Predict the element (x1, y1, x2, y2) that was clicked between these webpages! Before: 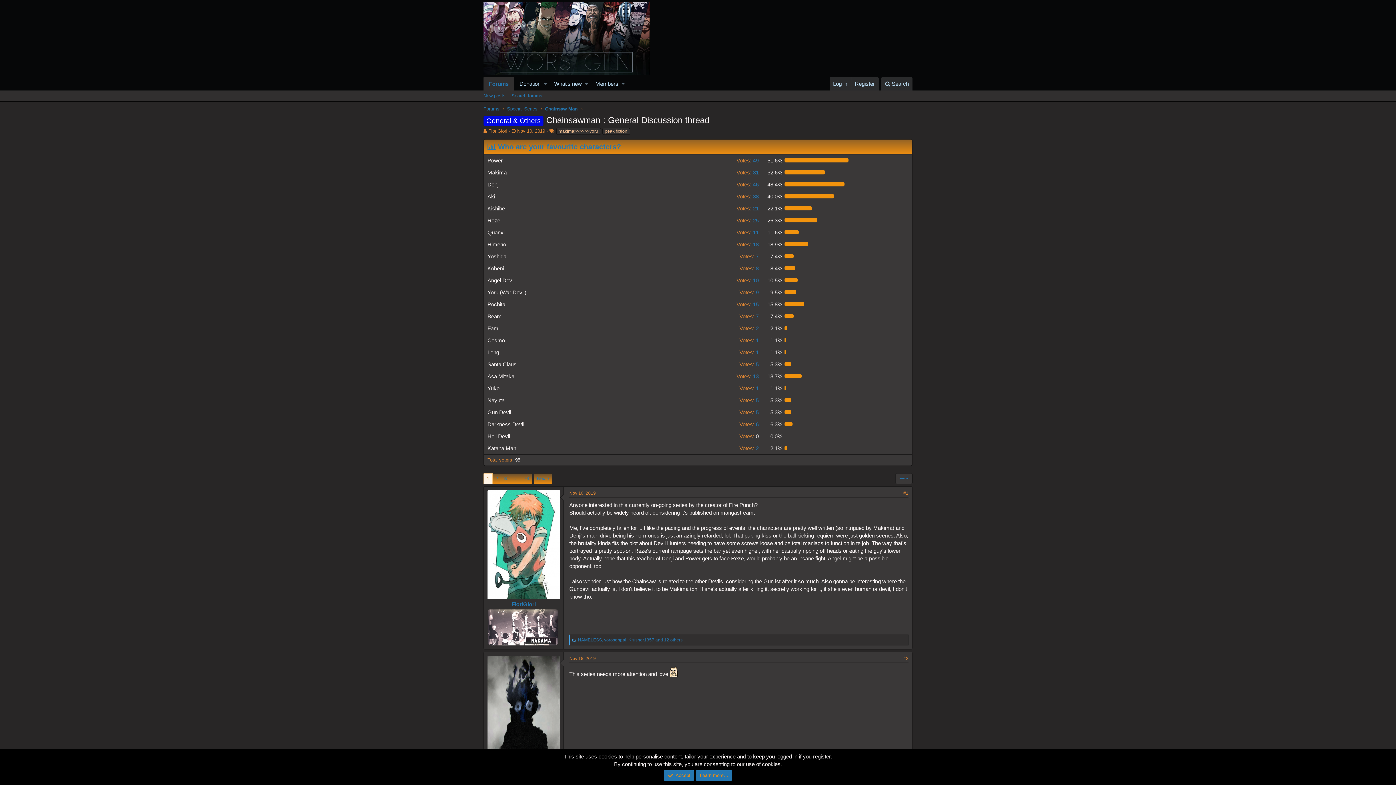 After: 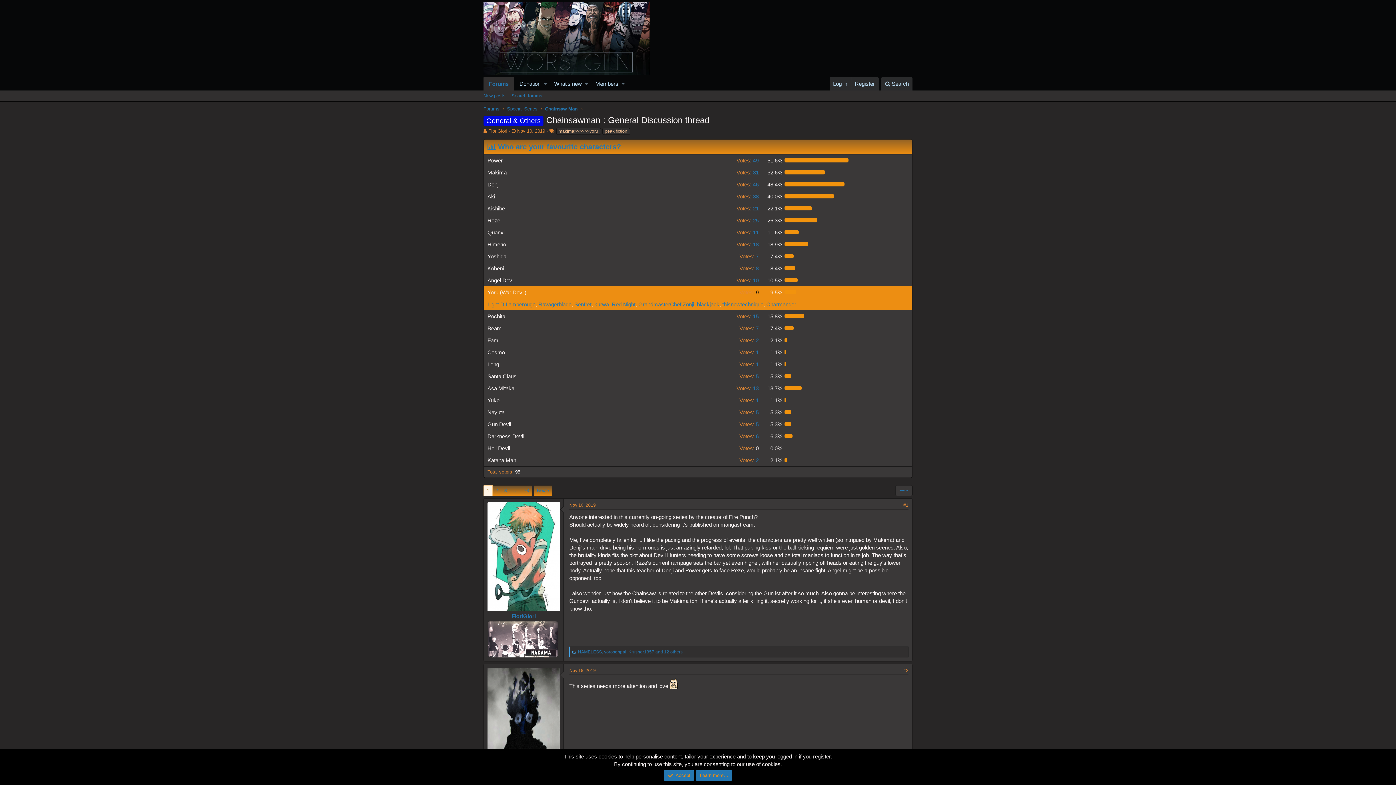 Action: bbox: (739, 289, 758, 295) label: Votes: 9